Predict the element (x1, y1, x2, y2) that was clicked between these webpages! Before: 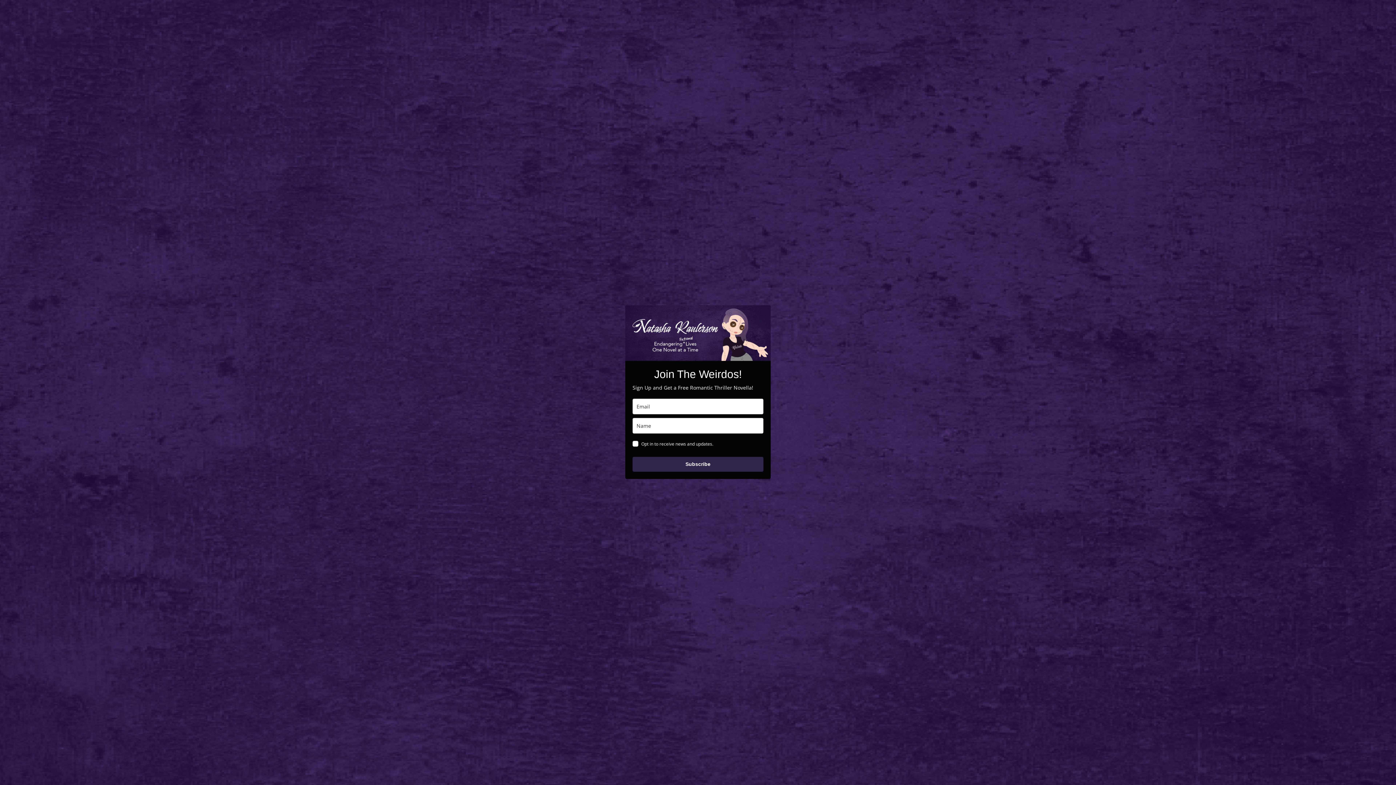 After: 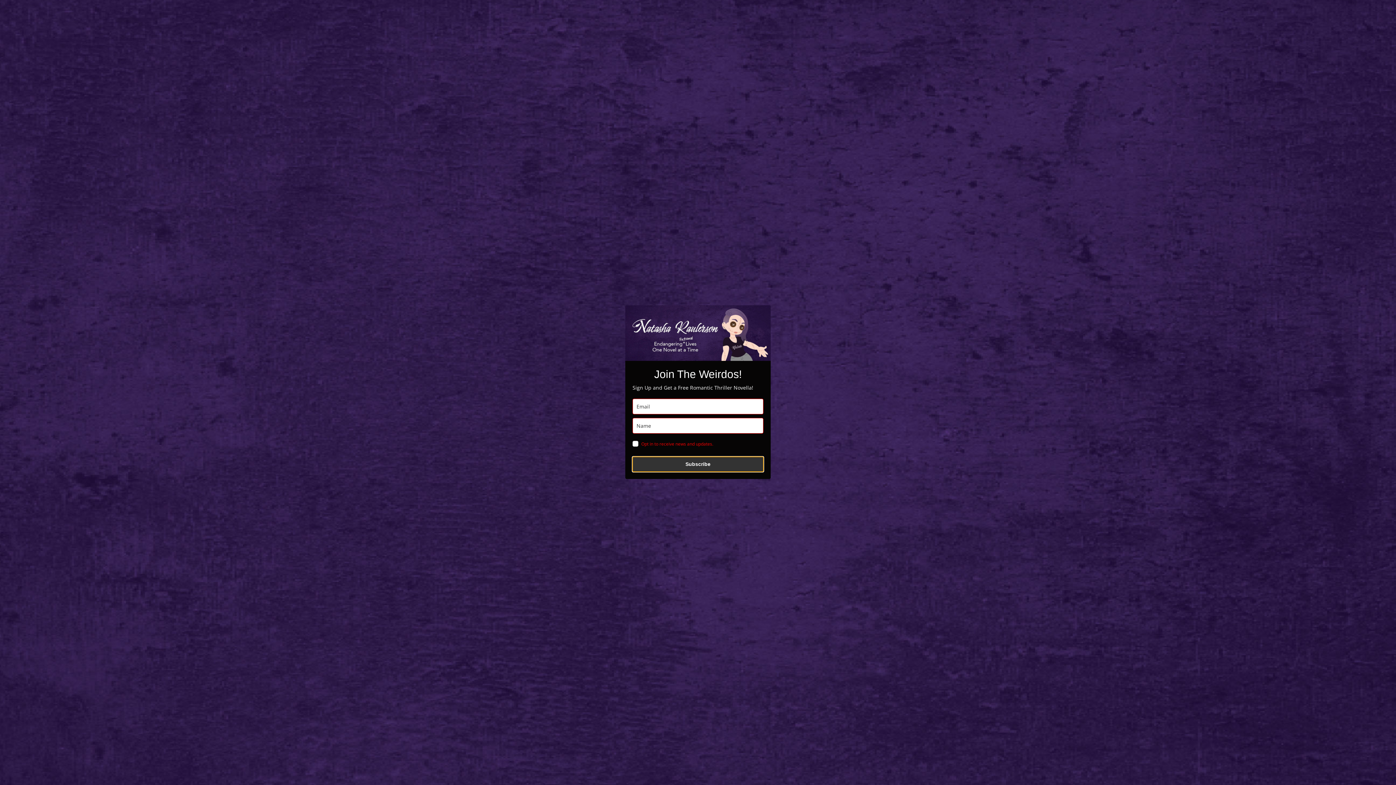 Action: bbox: (632, 456, 763, 471) label: Subscribe